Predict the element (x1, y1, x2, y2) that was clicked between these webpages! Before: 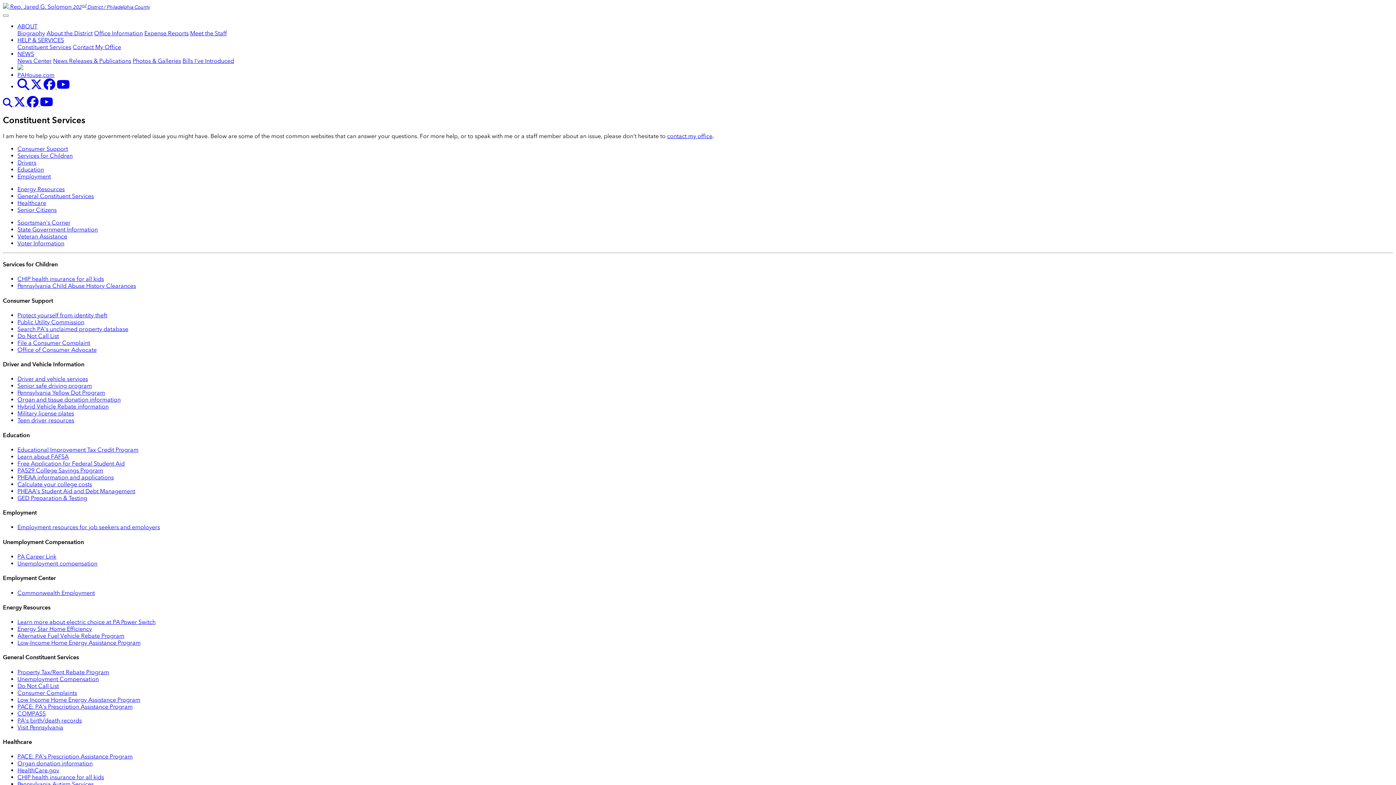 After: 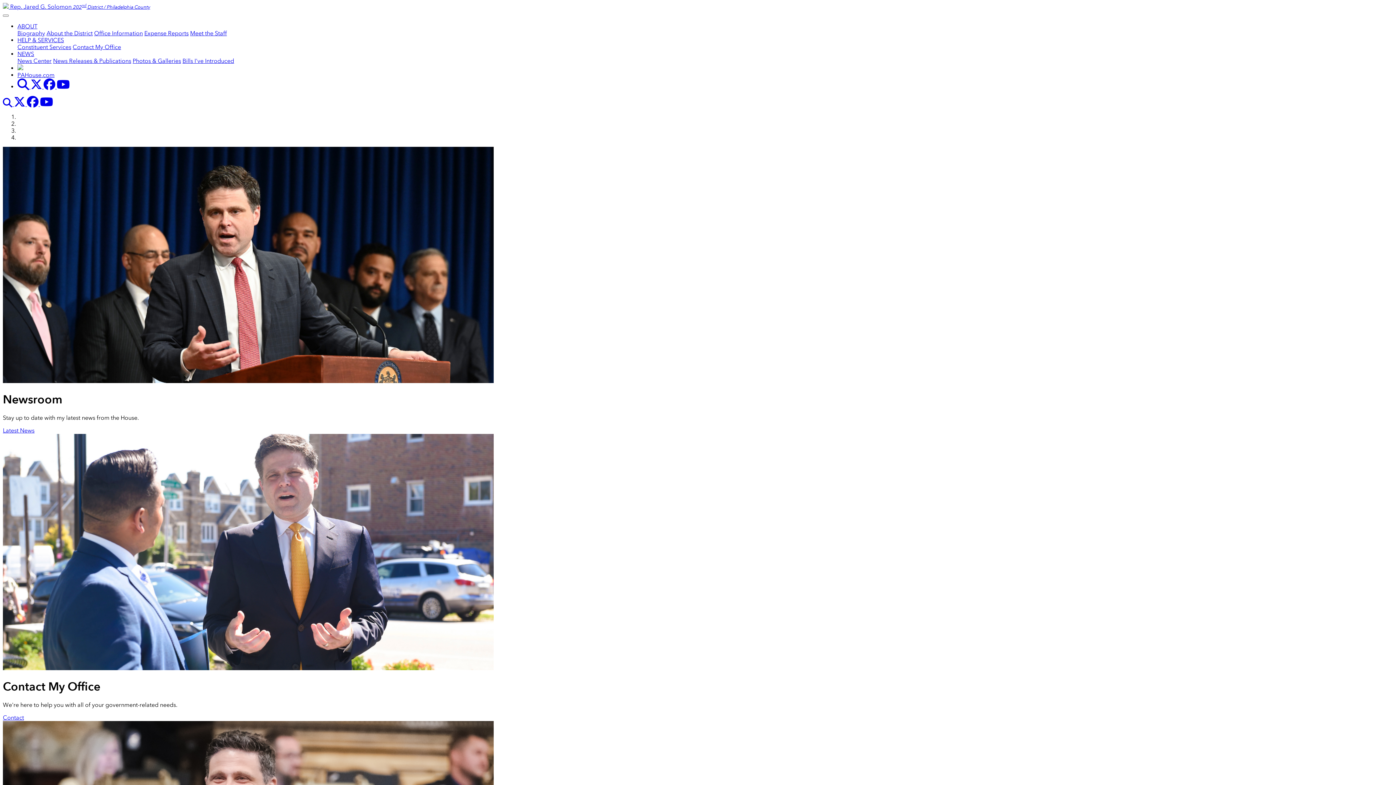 Action: bbox: (2, 3, 150, 10) label:  Rep. Jared G. Solomon 202nd District / Philadelphia County